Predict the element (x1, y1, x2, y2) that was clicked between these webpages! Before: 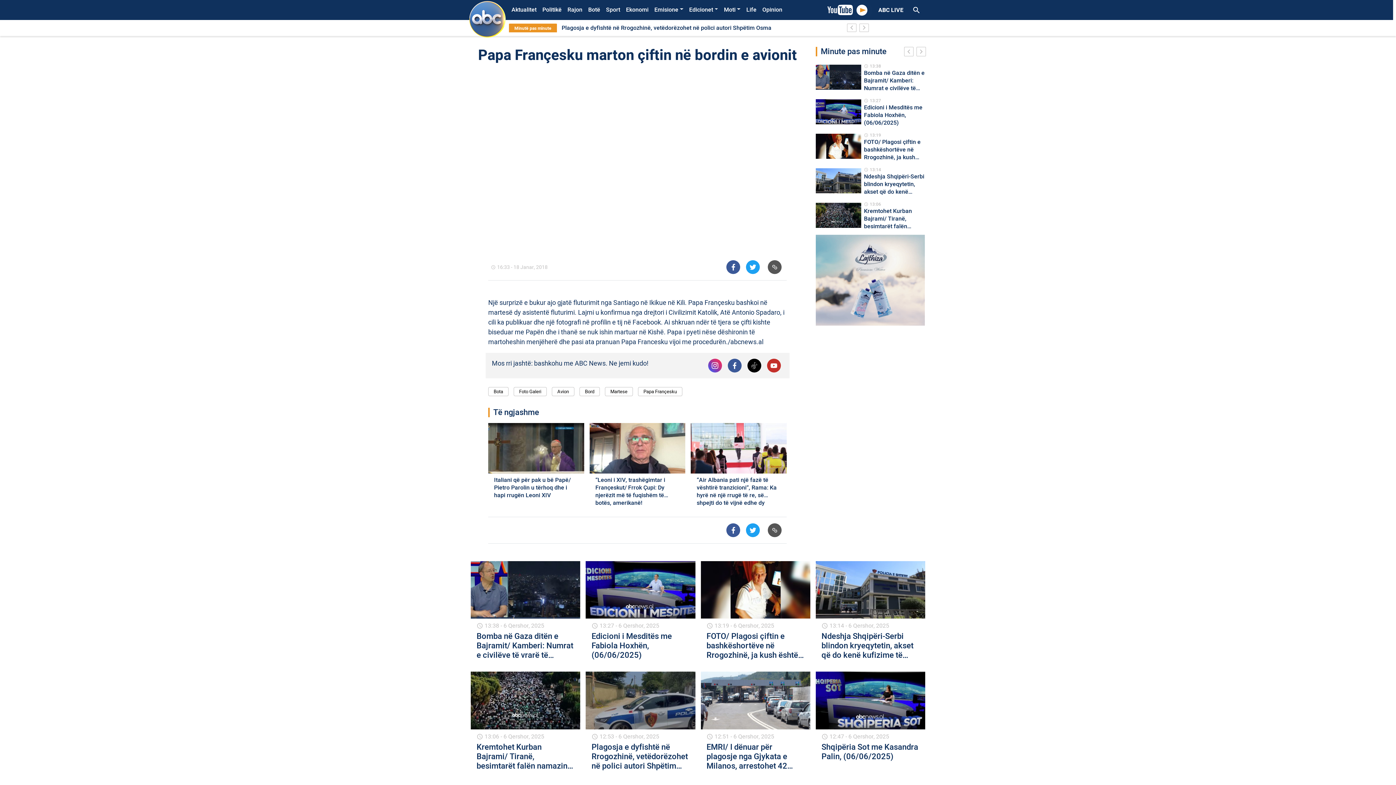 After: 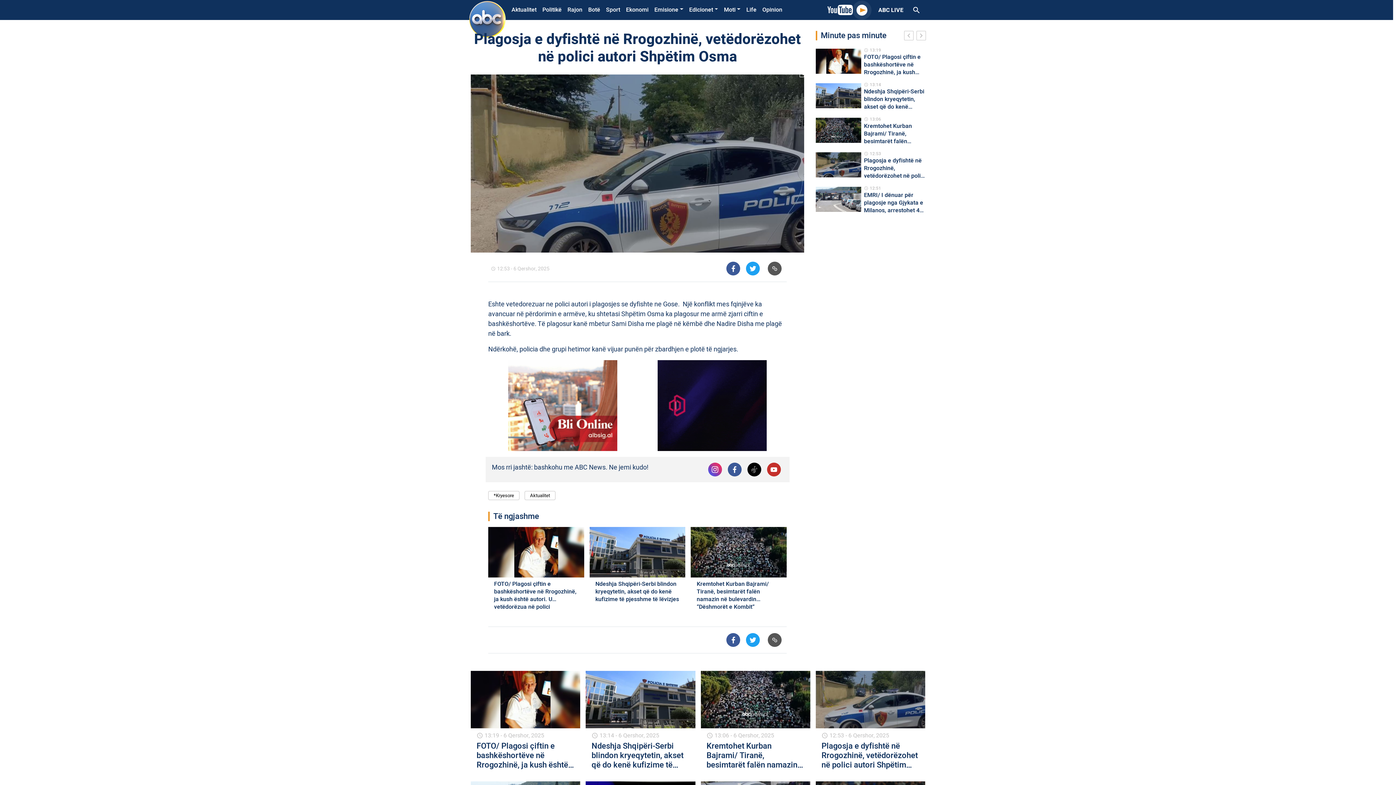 Action: bbox: (585, 672, 695, 771) label:  

schedule
12:53 - 6 Qershor, 2025

Plagosja e dyfishtë në Rrogozhinë, vetëdorëzohet në polici autori Shpëtim Osma